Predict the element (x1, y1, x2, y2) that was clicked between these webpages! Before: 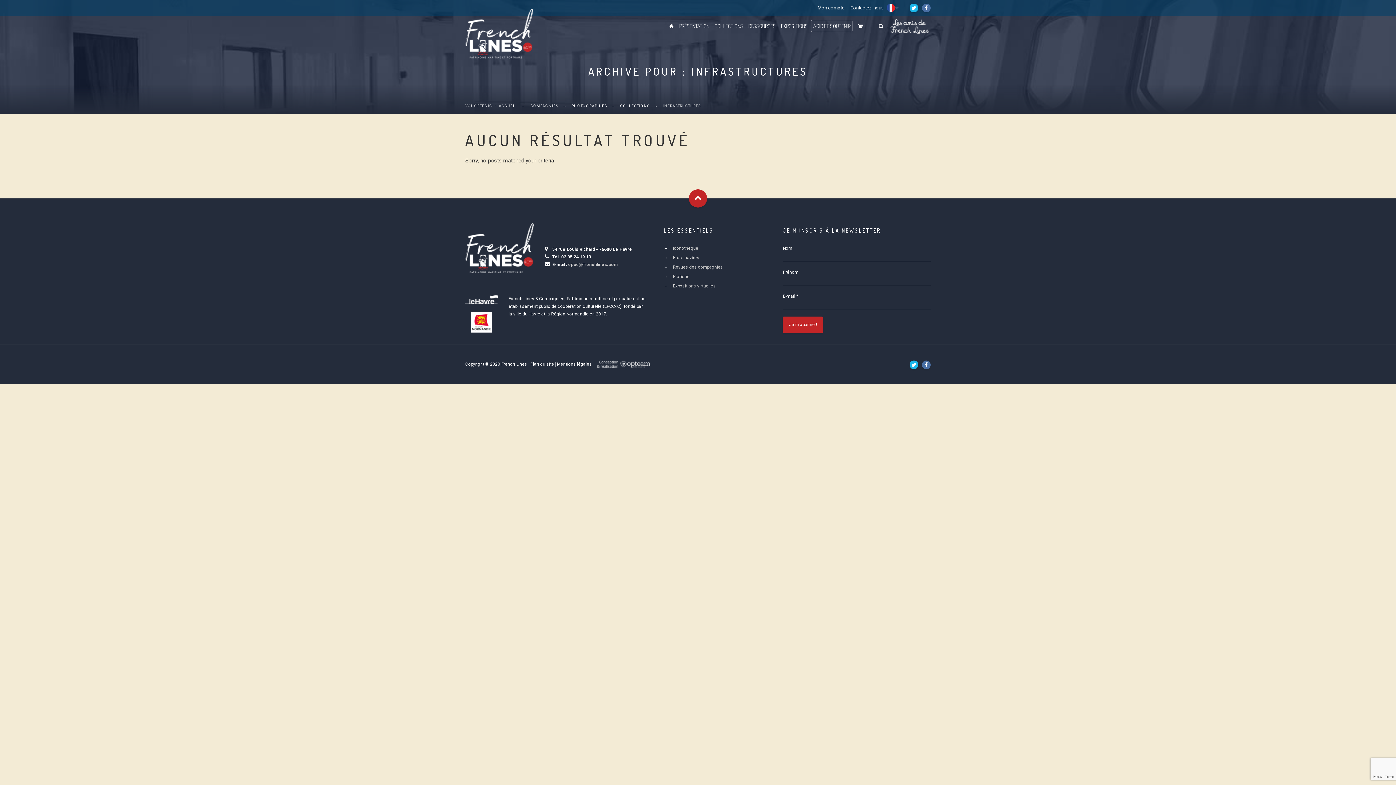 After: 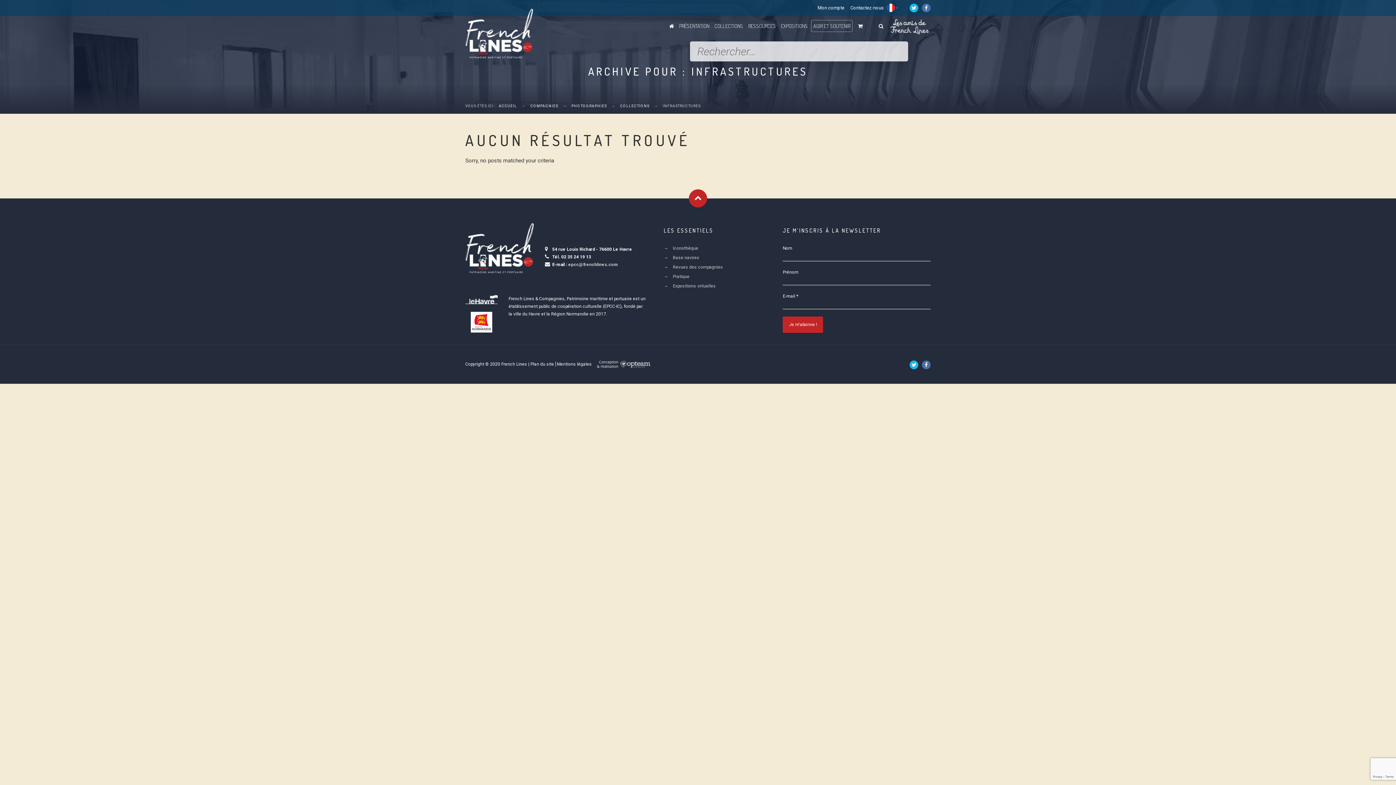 Action: bbox: (875, 16, 887, 36)